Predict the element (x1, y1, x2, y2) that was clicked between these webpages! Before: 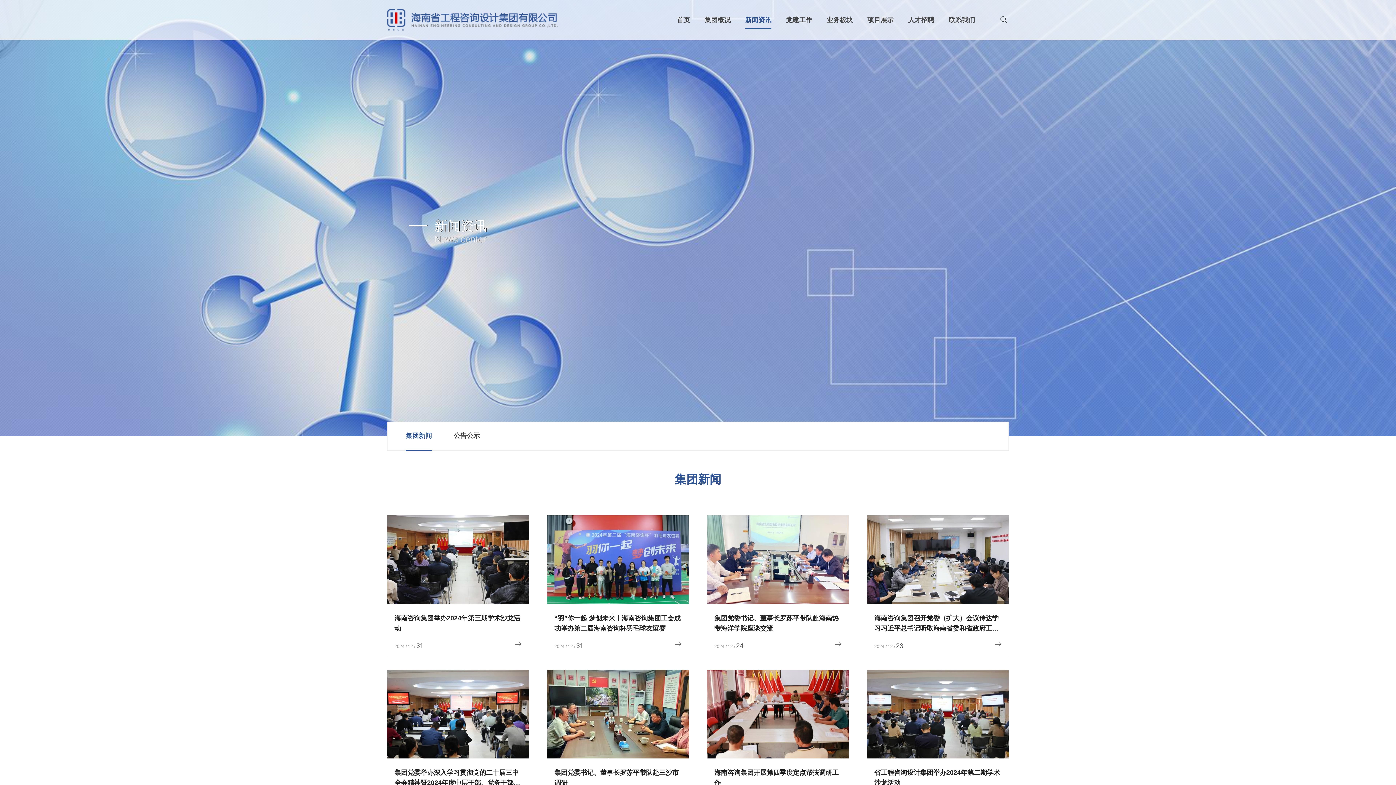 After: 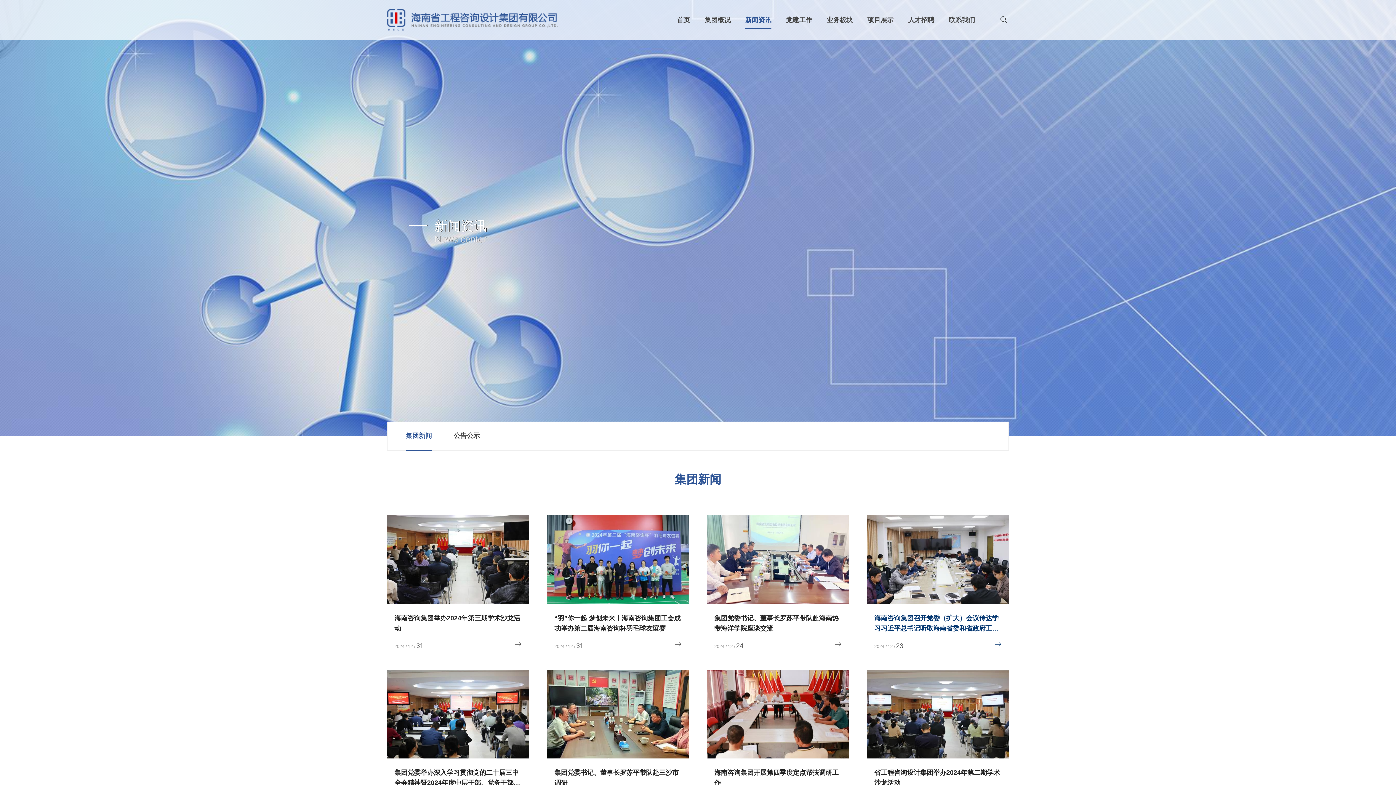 Action: bbox: (867, 515, 1009, 657) label: 海南咨询集团召开党委（扩大）会议传达学习习近平总书记听取海南省委和省政府工作汇报时的重要讲话精神
2024 / 12 / 23